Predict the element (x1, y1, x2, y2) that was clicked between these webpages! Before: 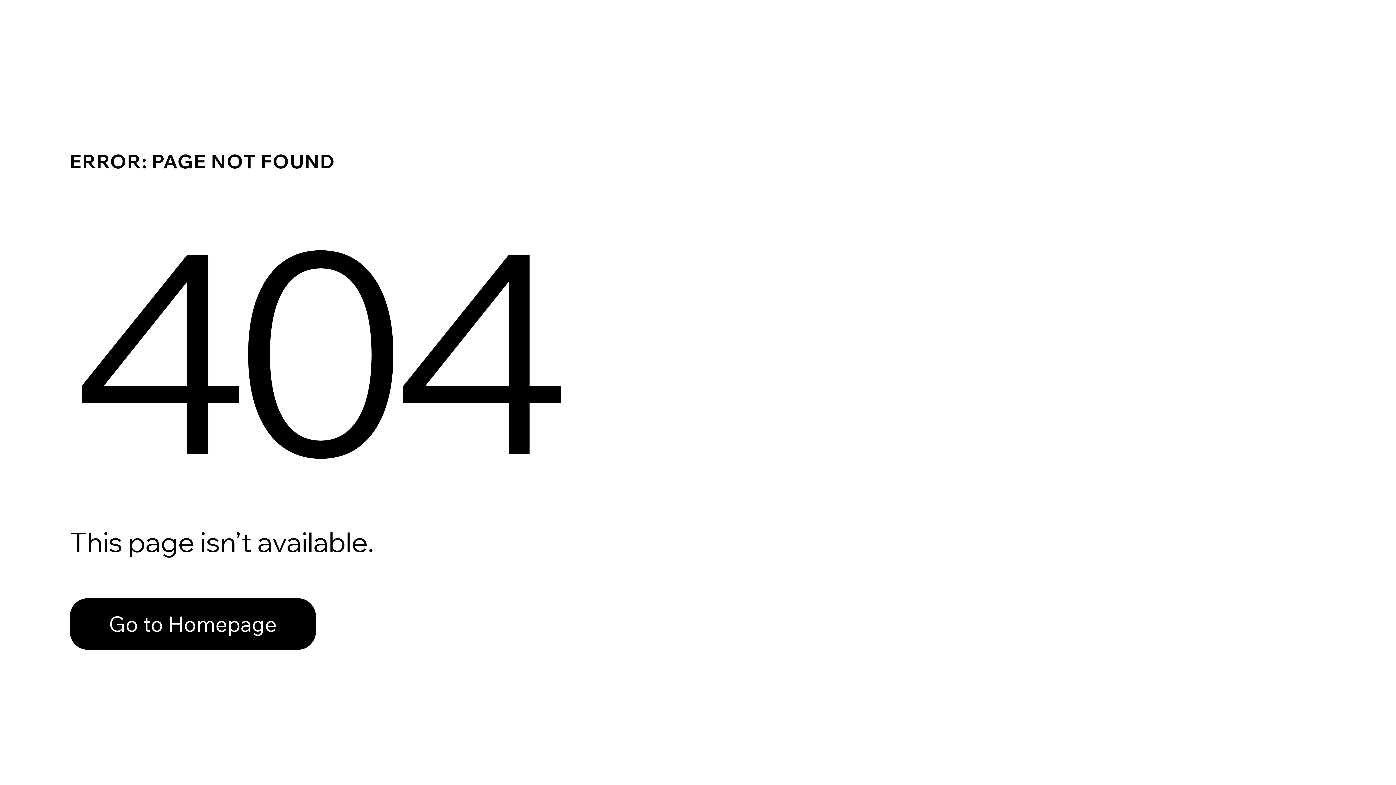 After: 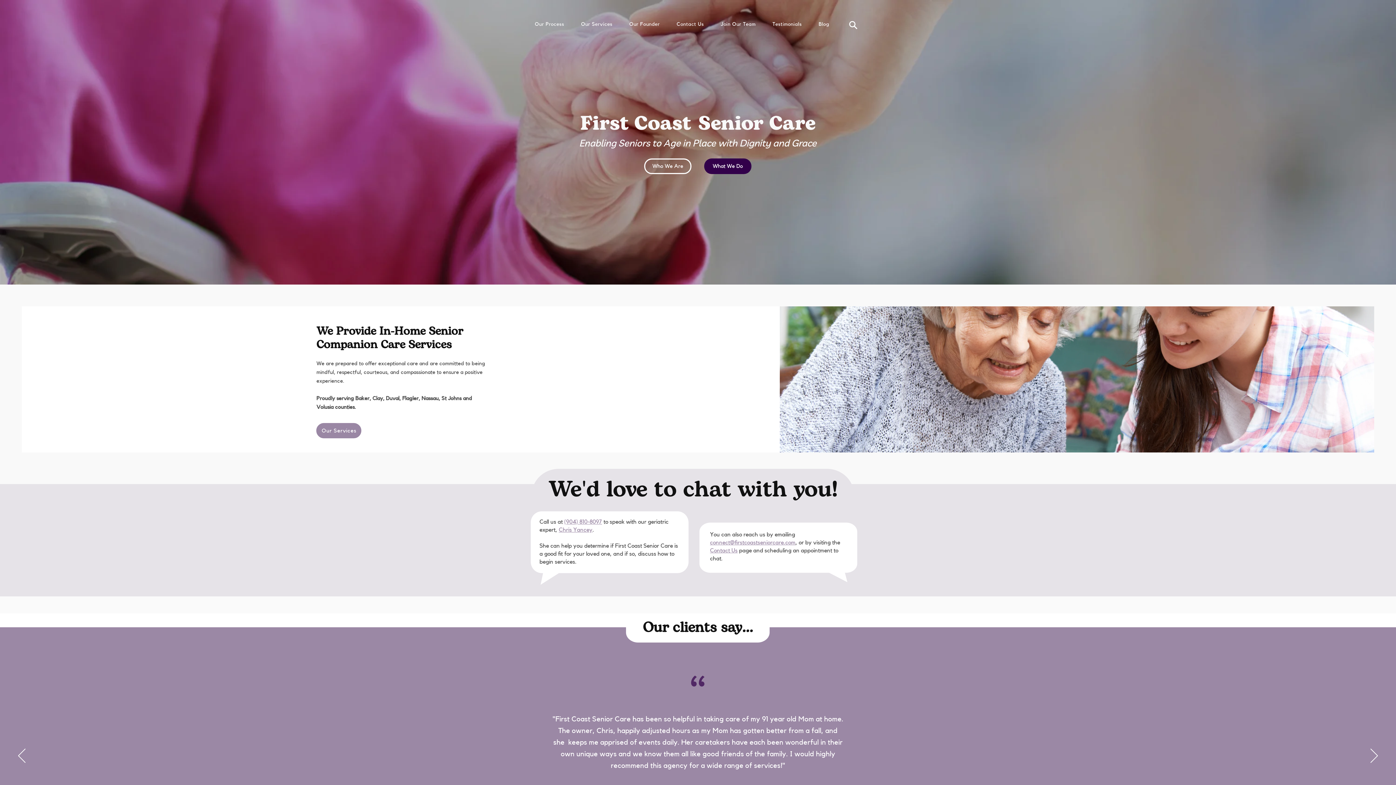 Action: bbox: (69, 598, 316, 650) label: Go to Homepage